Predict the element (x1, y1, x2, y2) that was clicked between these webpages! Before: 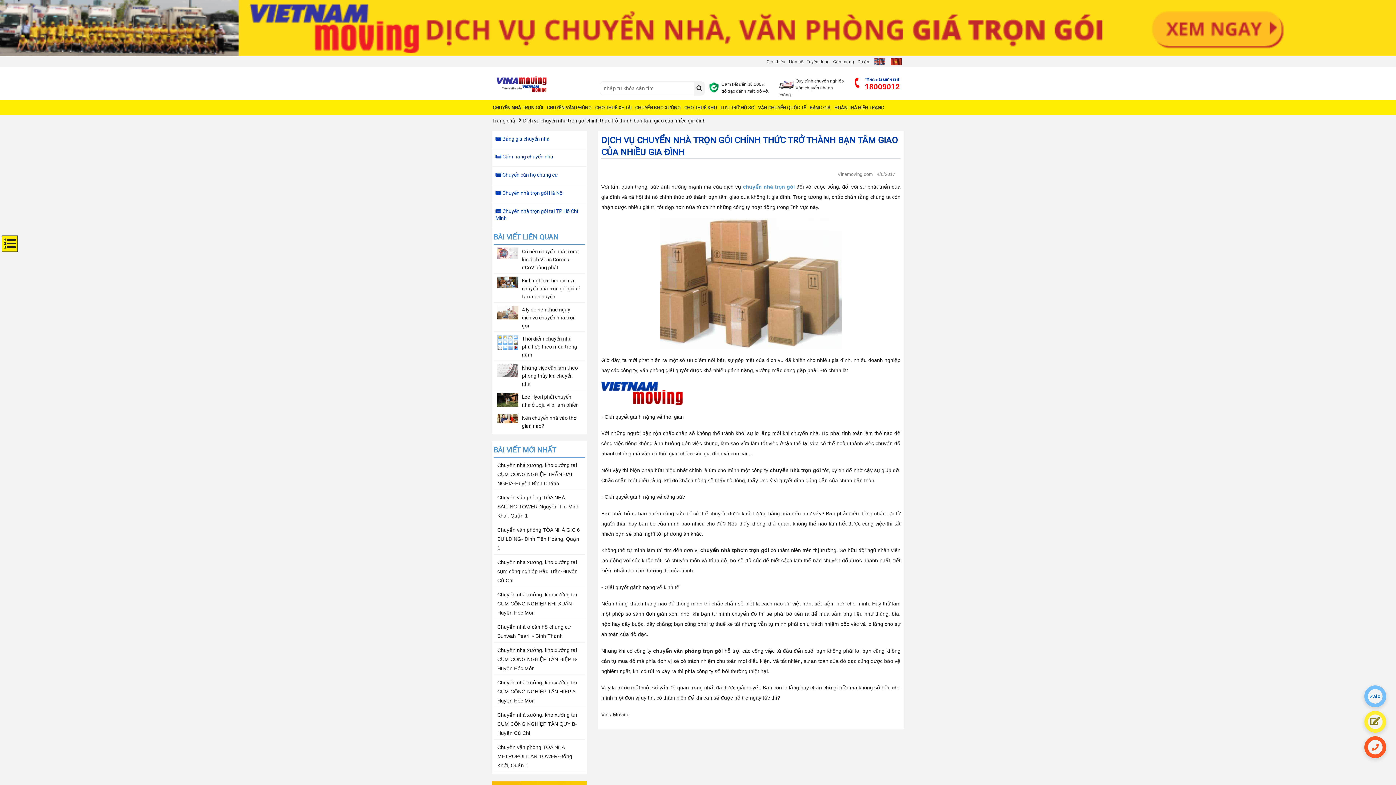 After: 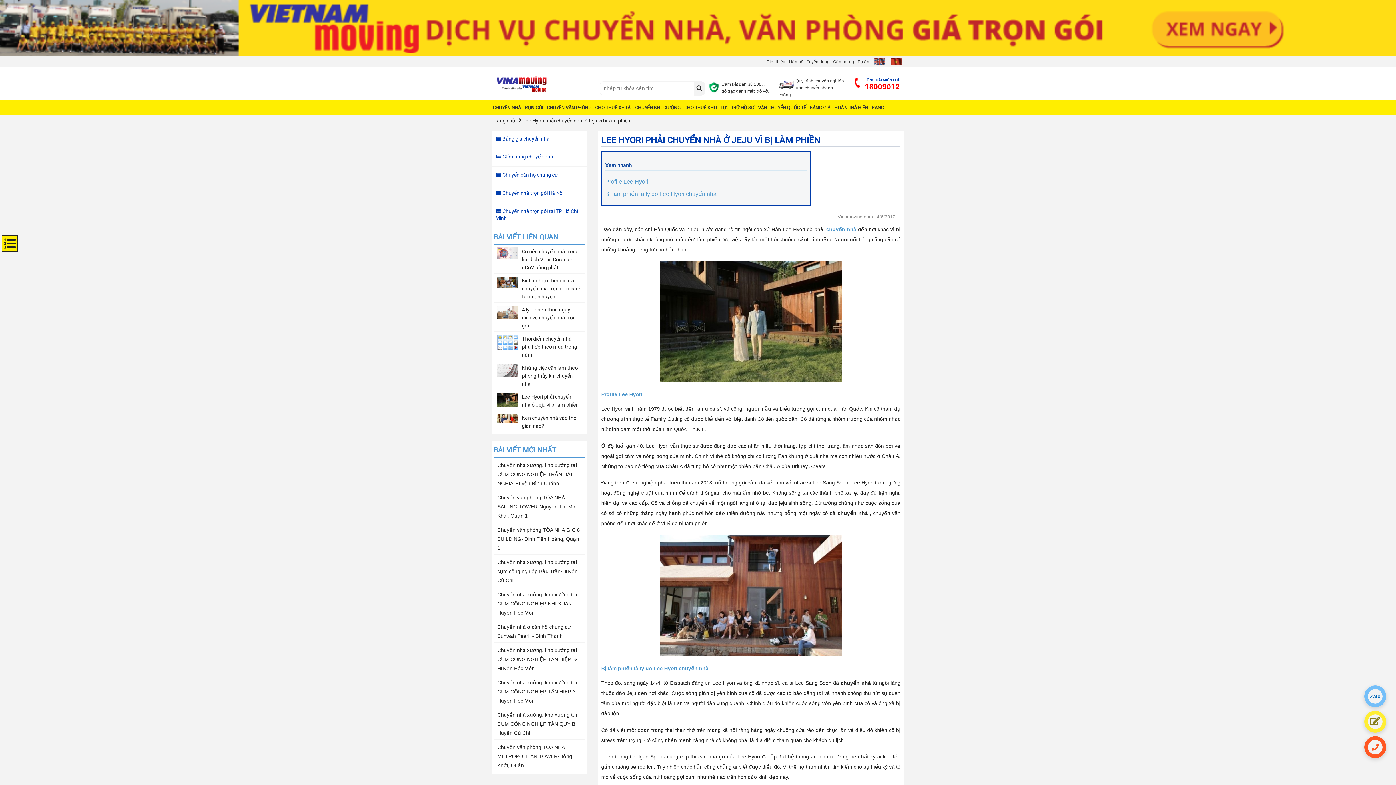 Action: label: Lee Hyori phải chuyển nhà ở Jeju vì bị làm phiền bbox: (497, 393, 581, 409)